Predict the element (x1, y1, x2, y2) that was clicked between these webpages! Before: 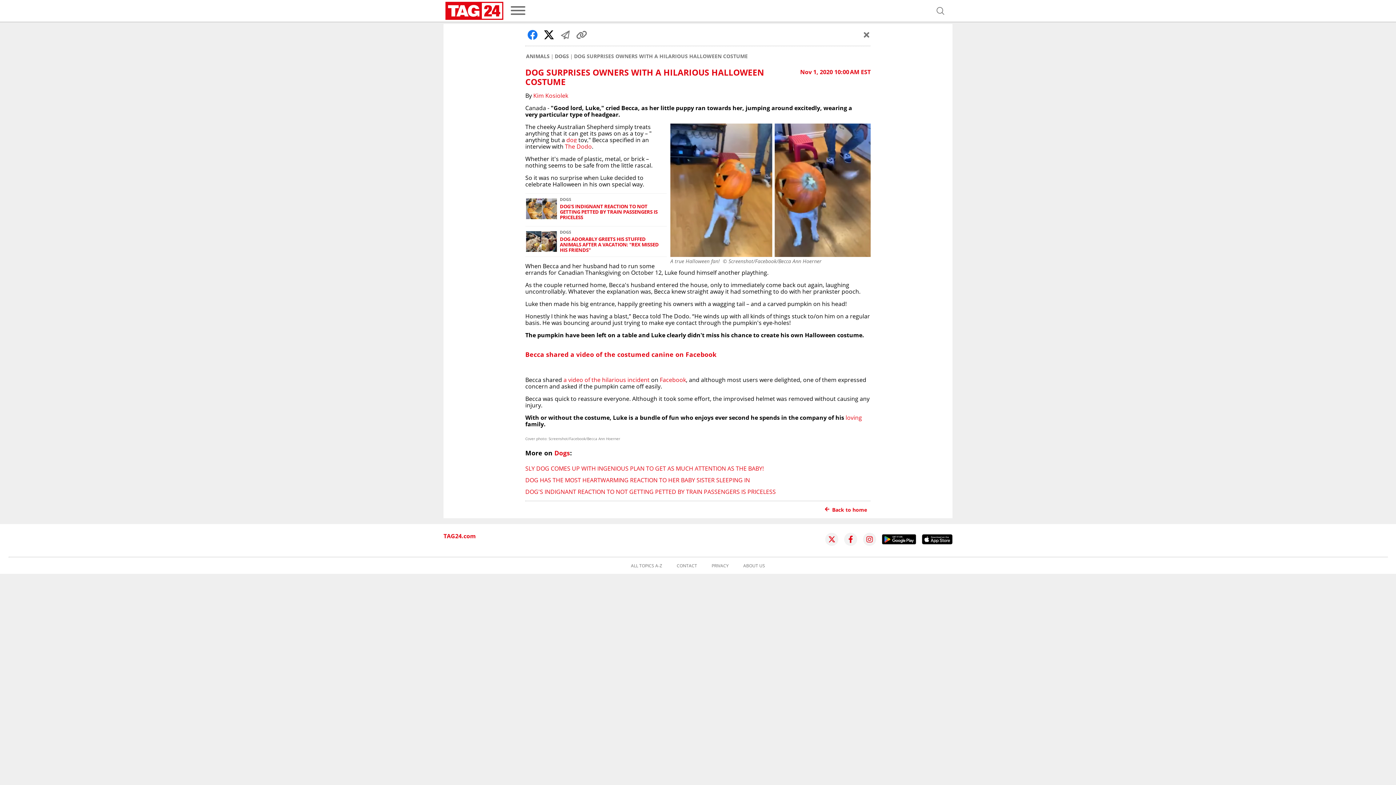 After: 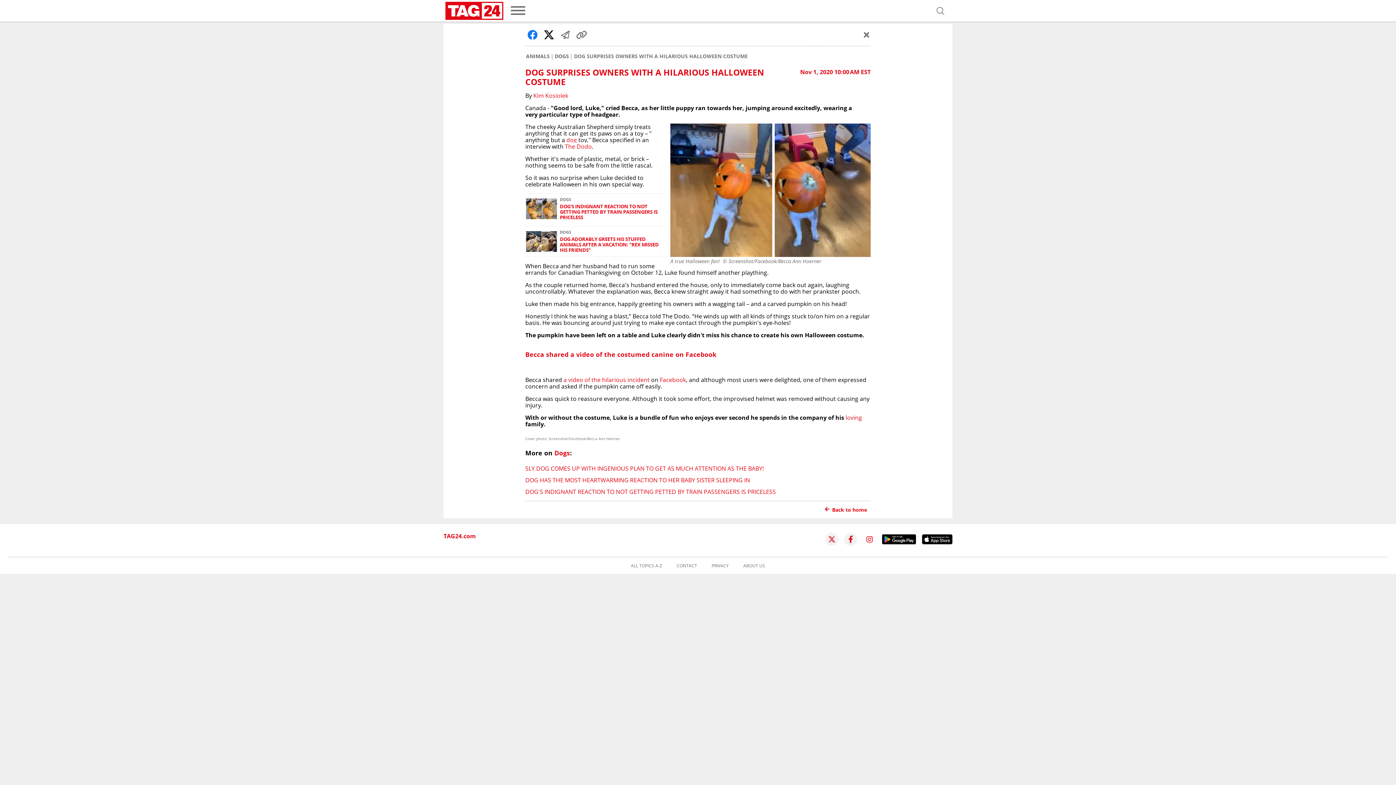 Action: bbox: (863, 532, 876, 546)